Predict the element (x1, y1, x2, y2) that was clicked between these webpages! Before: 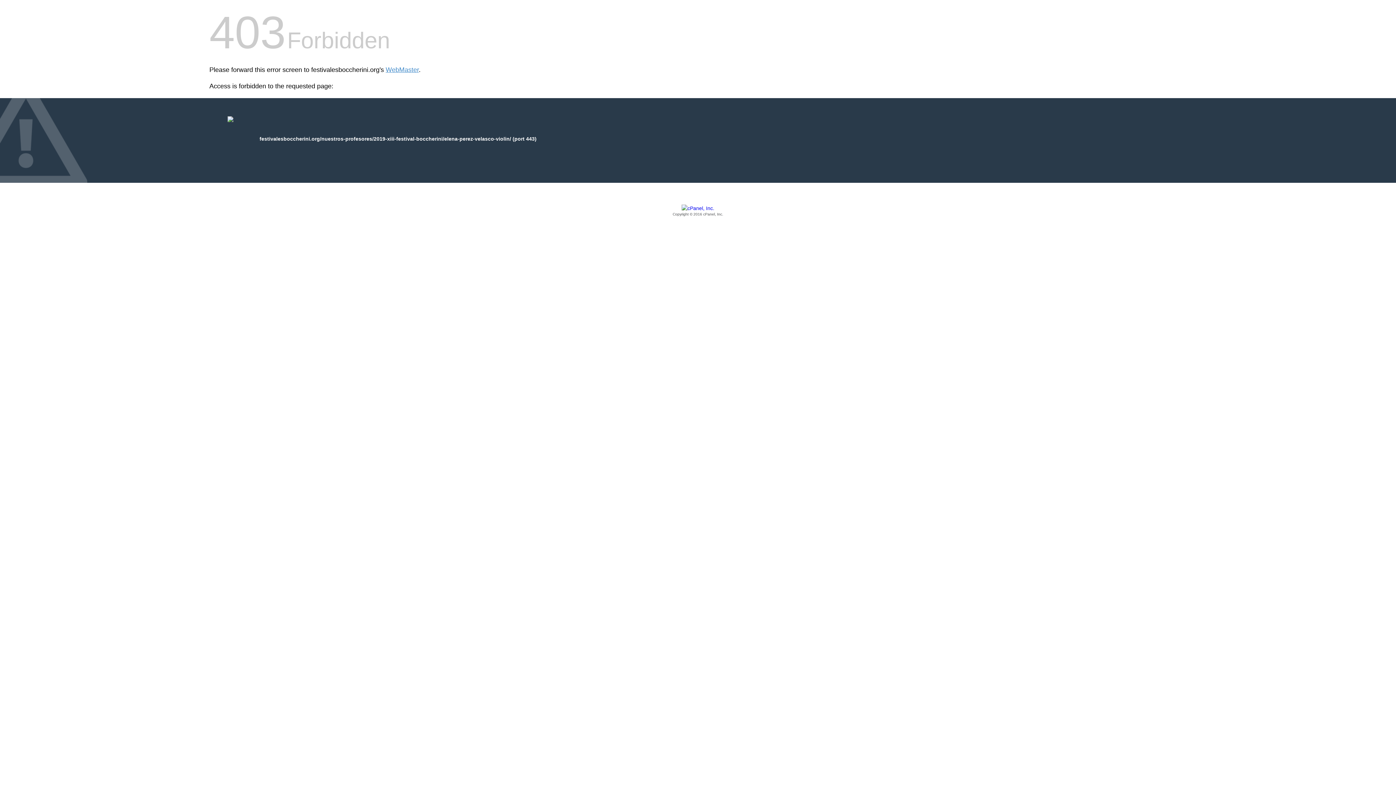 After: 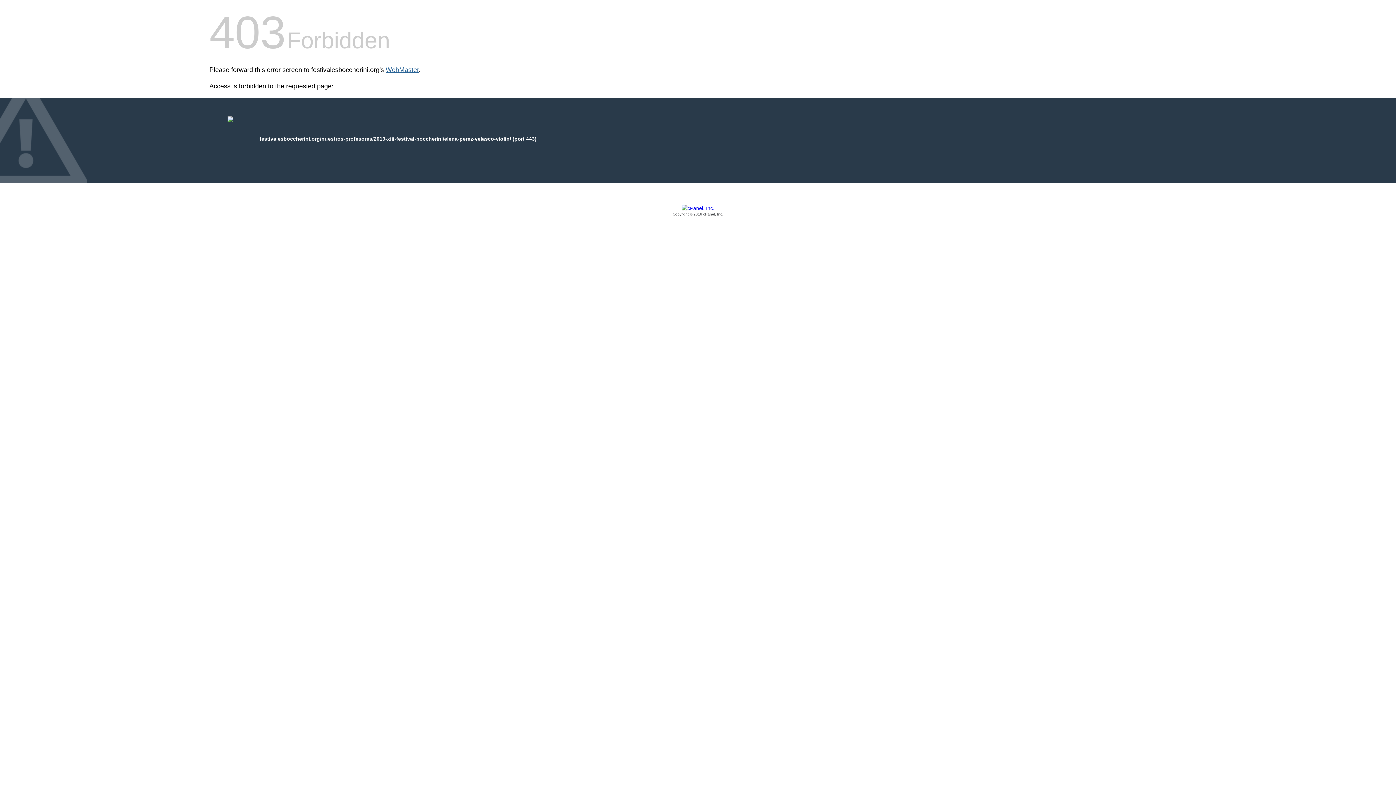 Action: label: WebMaster bbox: (385, 66, 418, 73)